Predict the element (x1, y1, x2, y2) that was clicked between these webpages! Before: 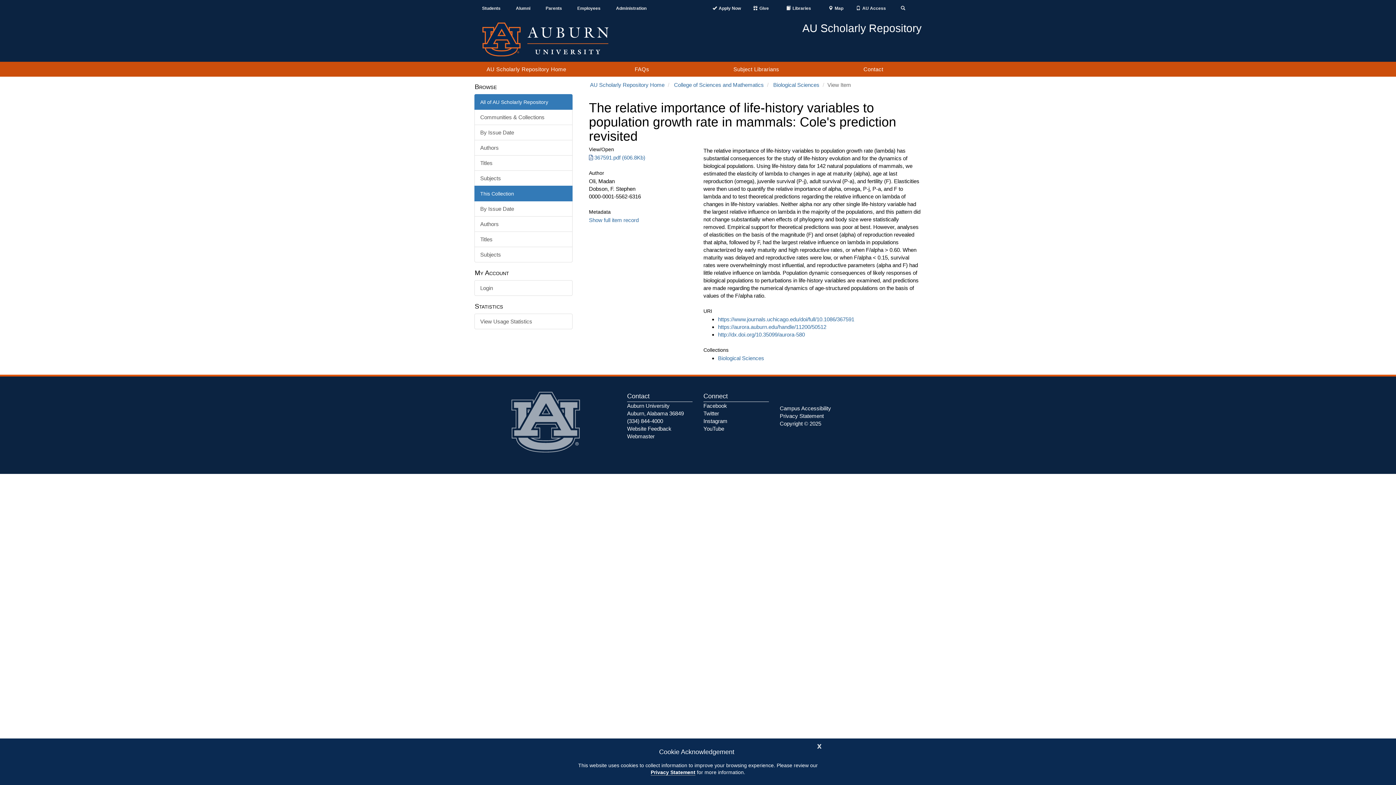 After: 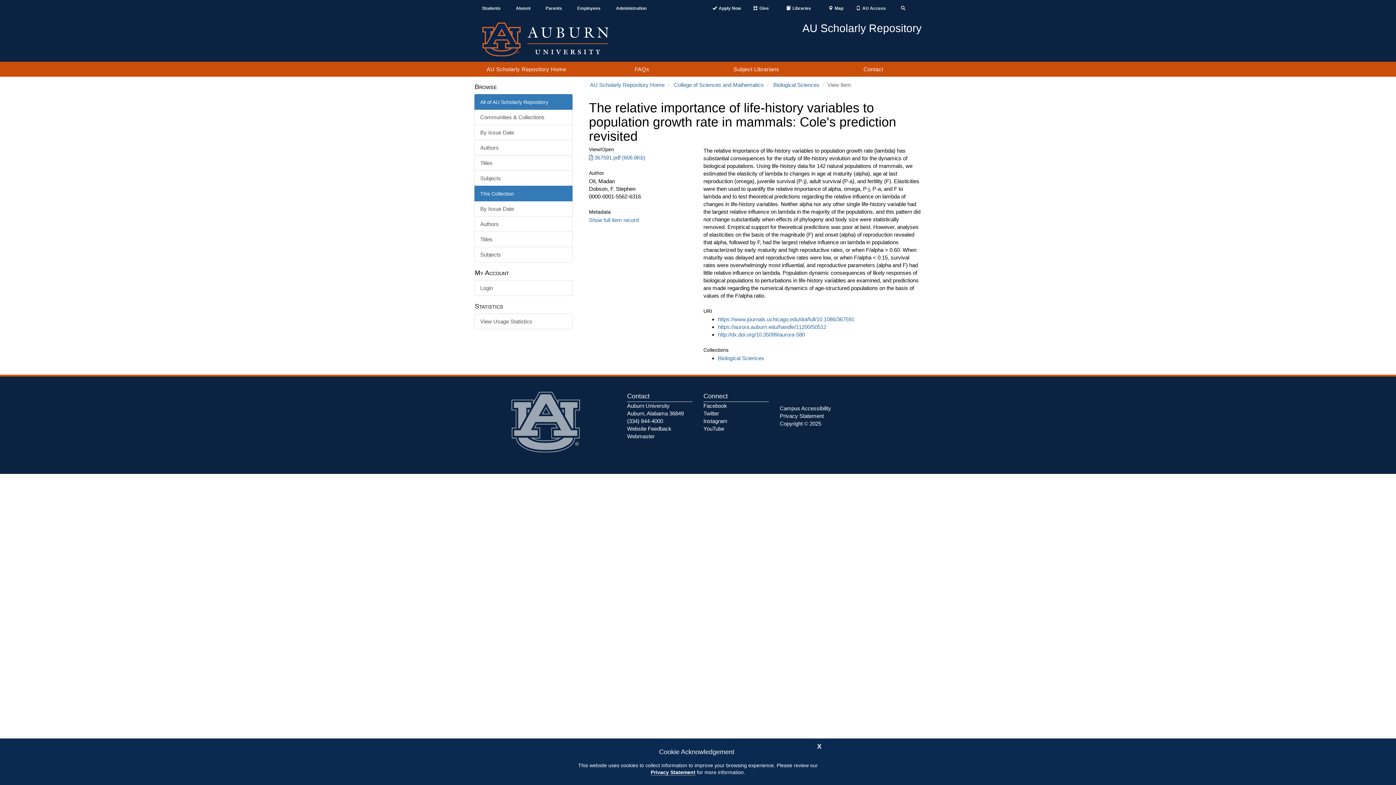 Action: label: https://aurora.auburn.edu/handle/11200/50512 bbox: (718, 324, 826, 330)